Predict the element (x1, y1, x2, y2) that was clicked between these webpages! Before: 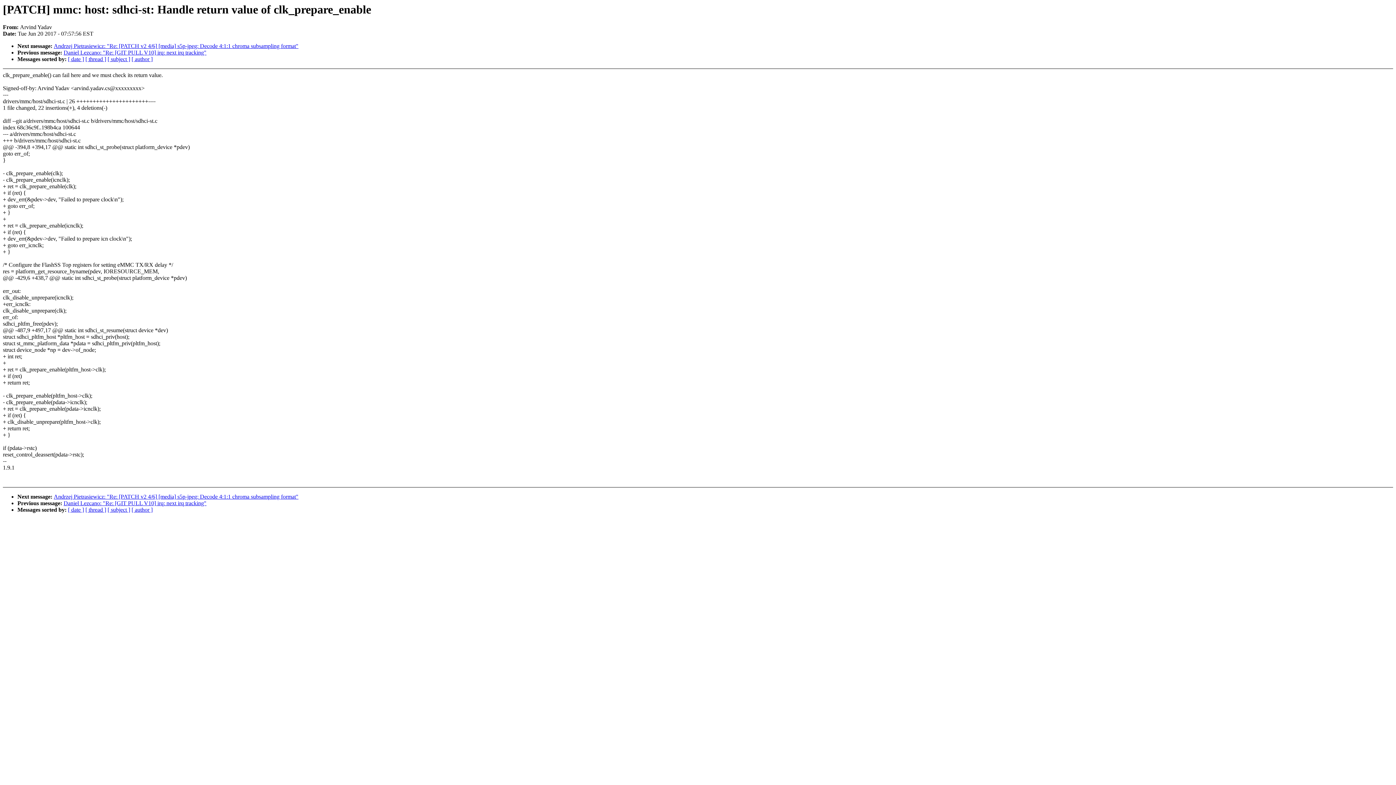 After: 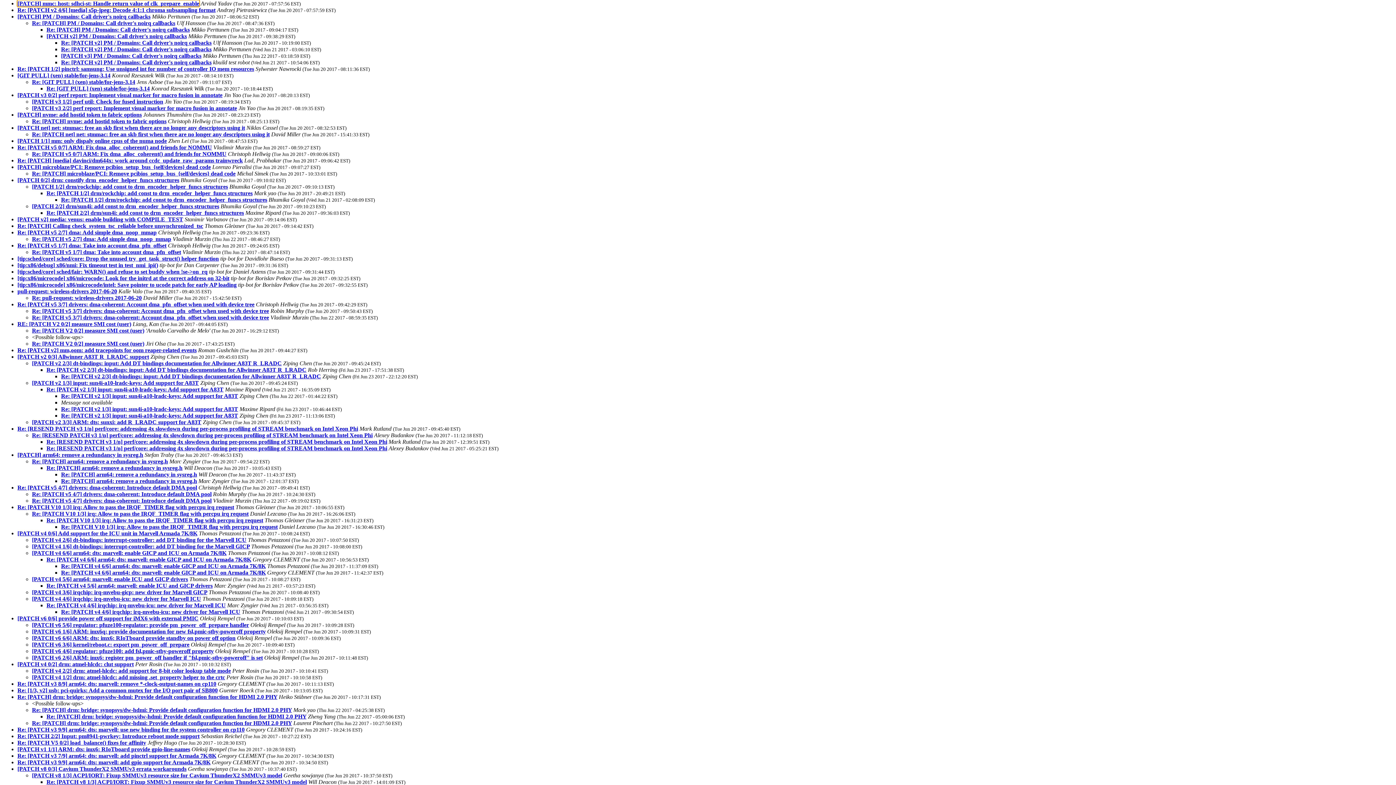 Action: label: [ thread ] bbox: (85, 56, 106, 62)